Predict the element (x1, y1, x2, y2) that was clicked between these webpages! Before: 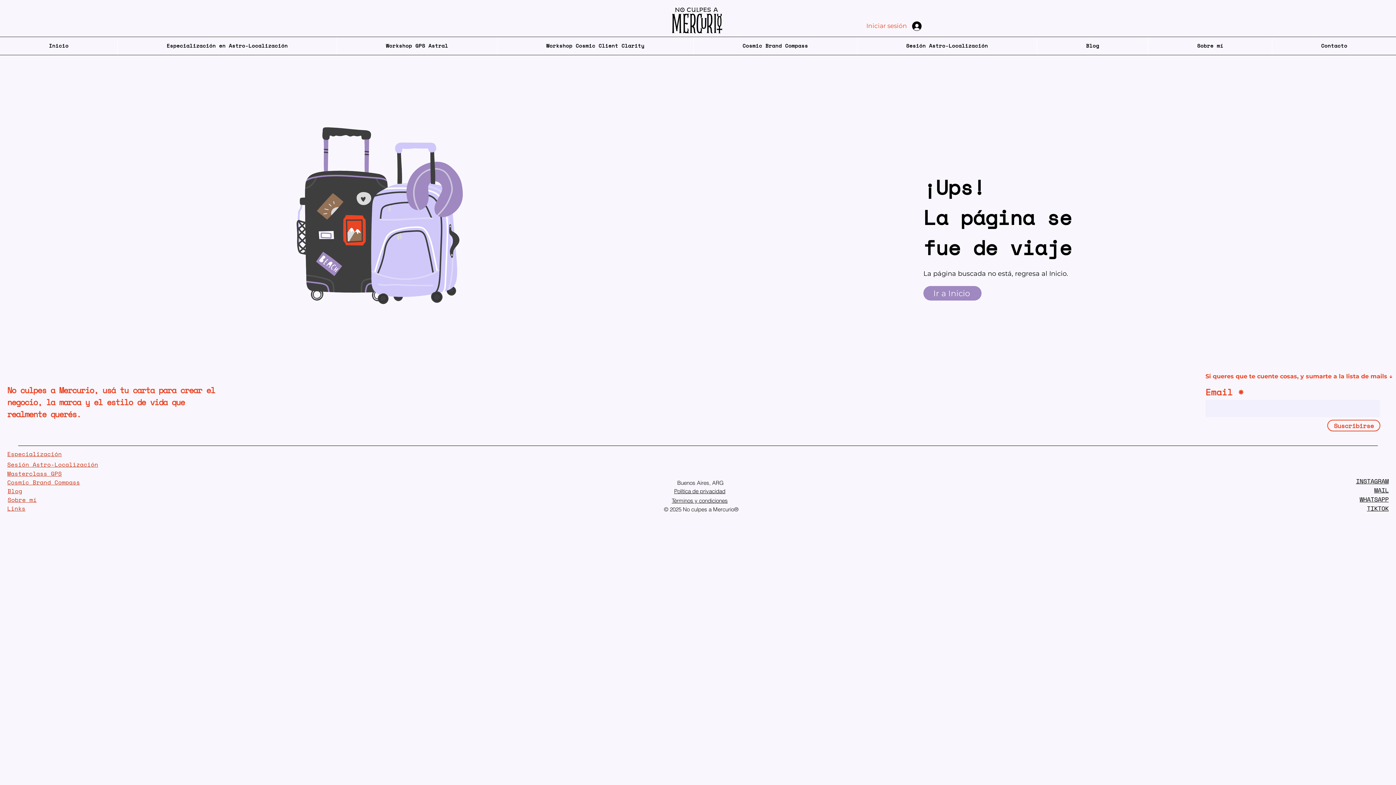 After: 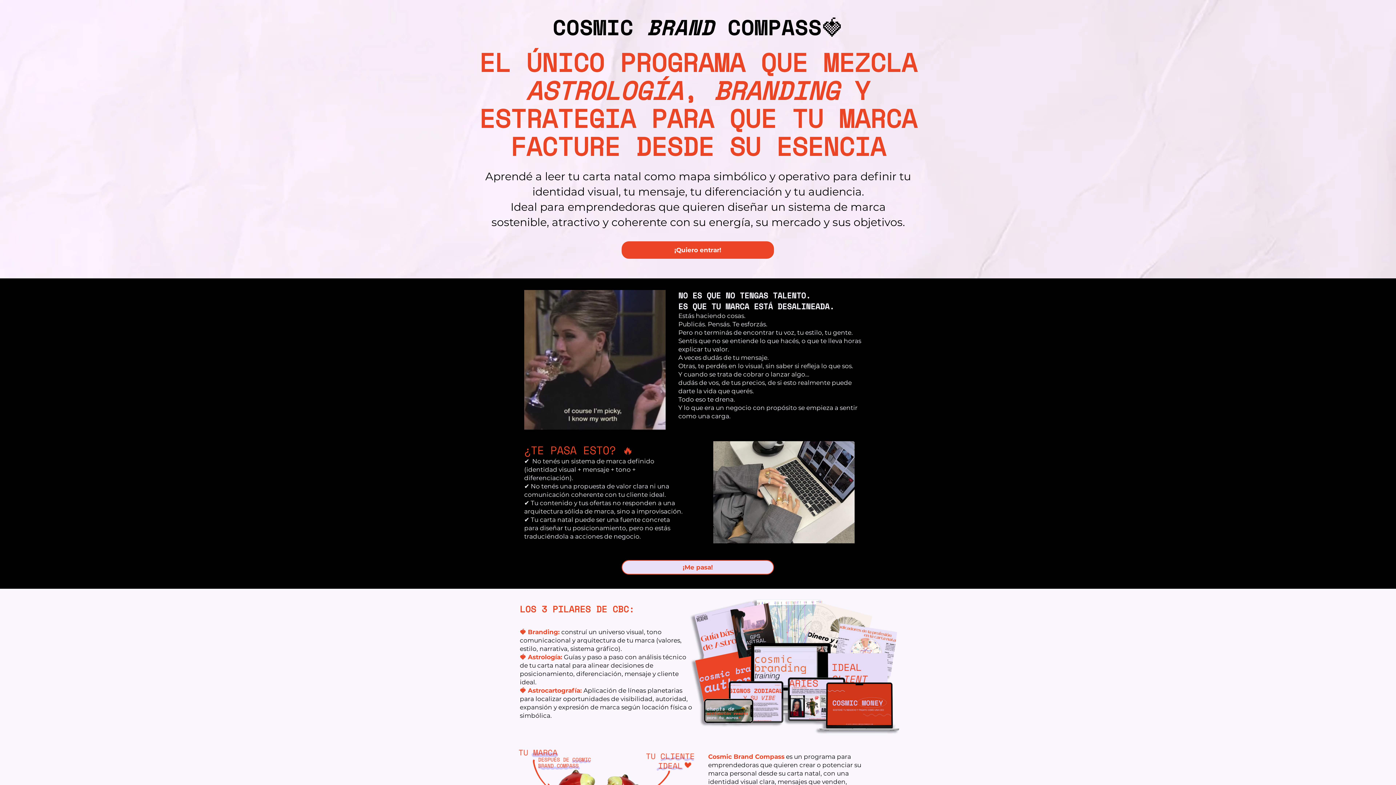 Action: bbox: (7, 478, 80, 486) label: Cosmic Brand Compass